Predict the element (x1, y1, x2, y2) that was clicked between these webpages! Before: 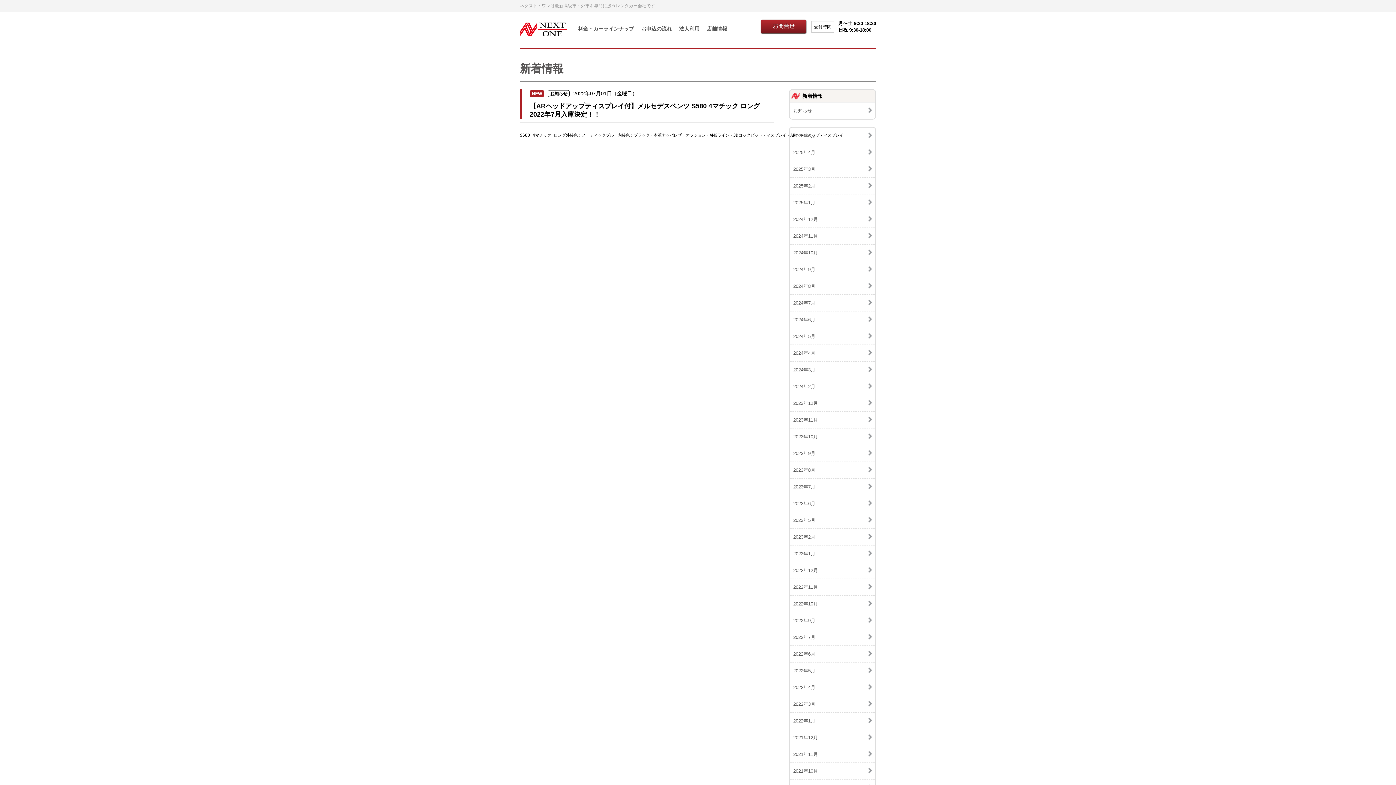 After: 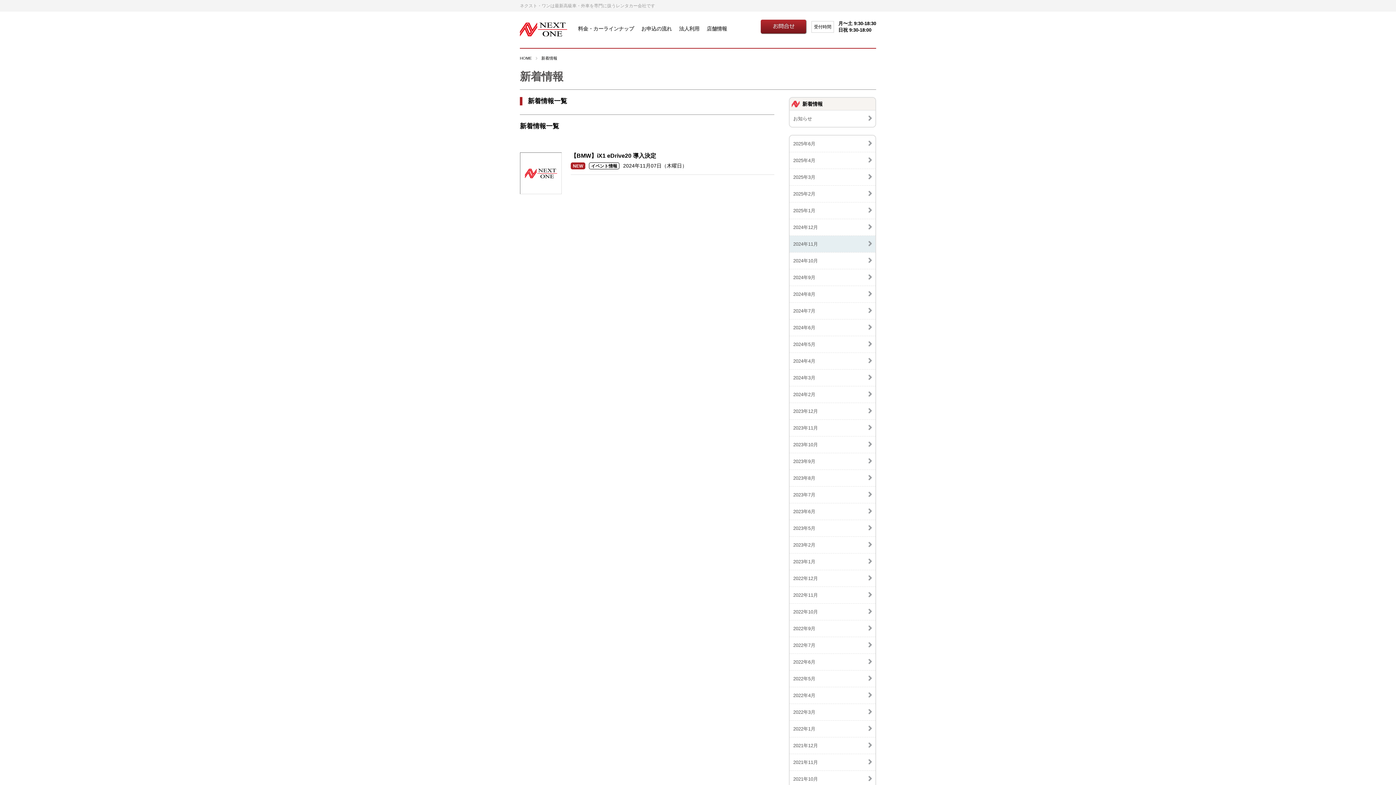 Action: bbox: (789, 228, 875, 244) label: 2024年11月